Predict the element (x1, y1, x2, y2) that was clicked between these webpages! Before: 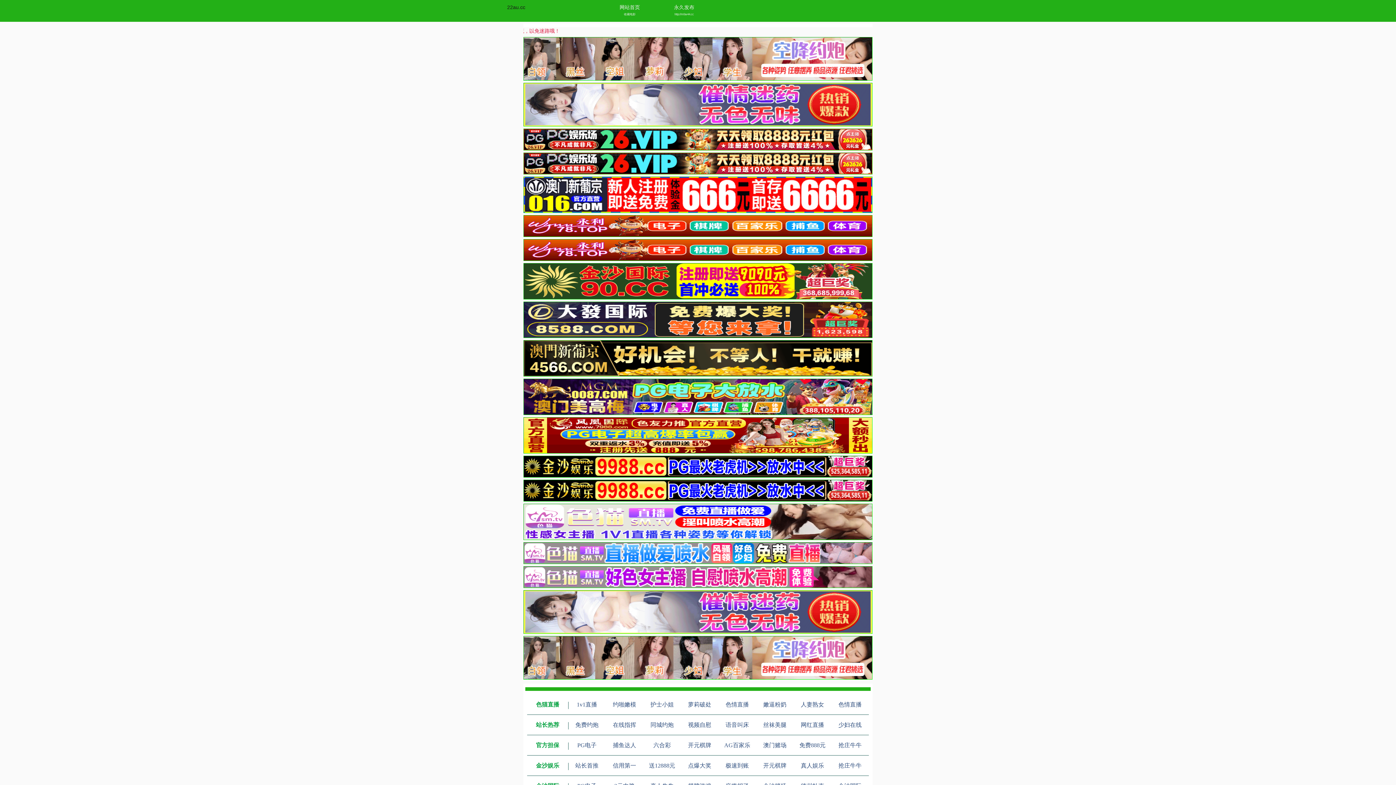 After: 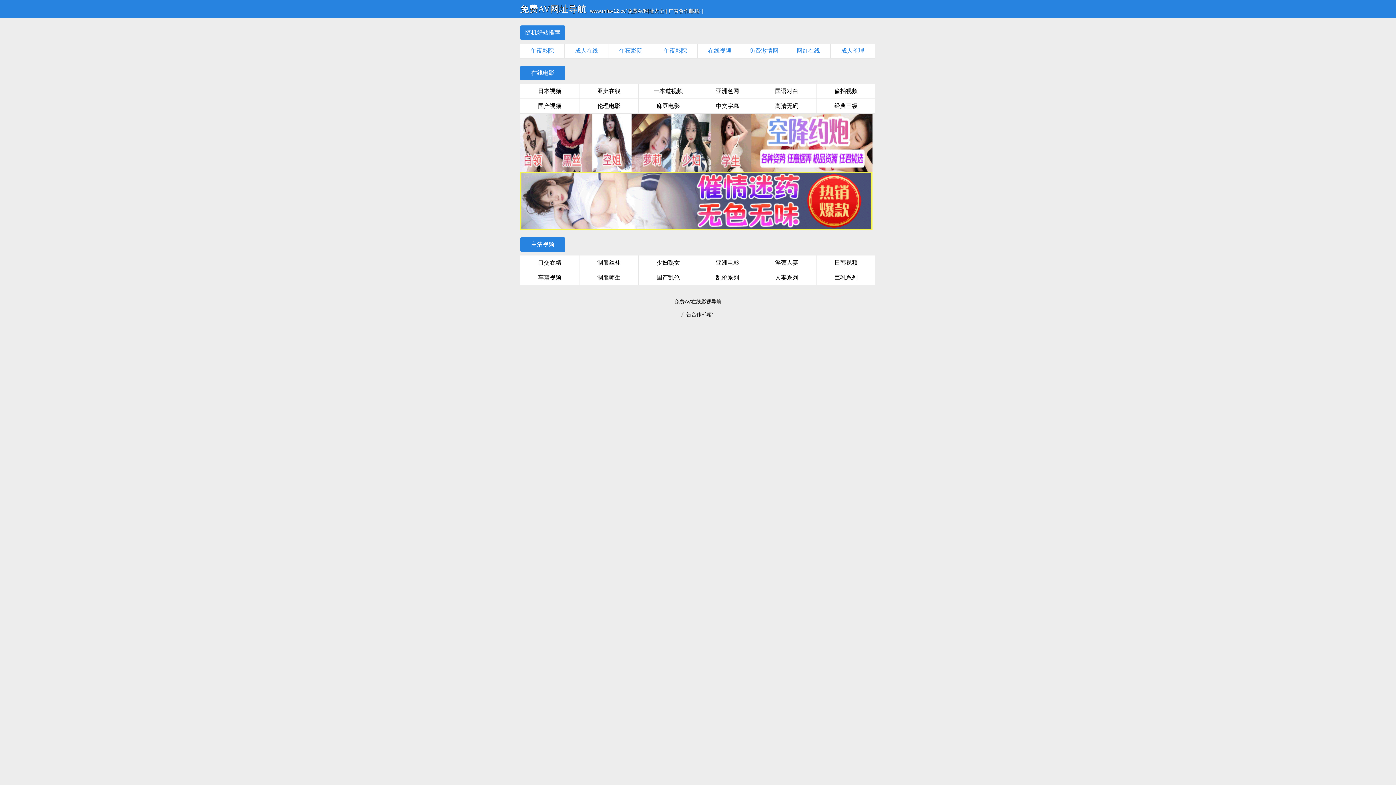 Action: bbox: (660, 10, 707, 18) label: http://mfav44.cc